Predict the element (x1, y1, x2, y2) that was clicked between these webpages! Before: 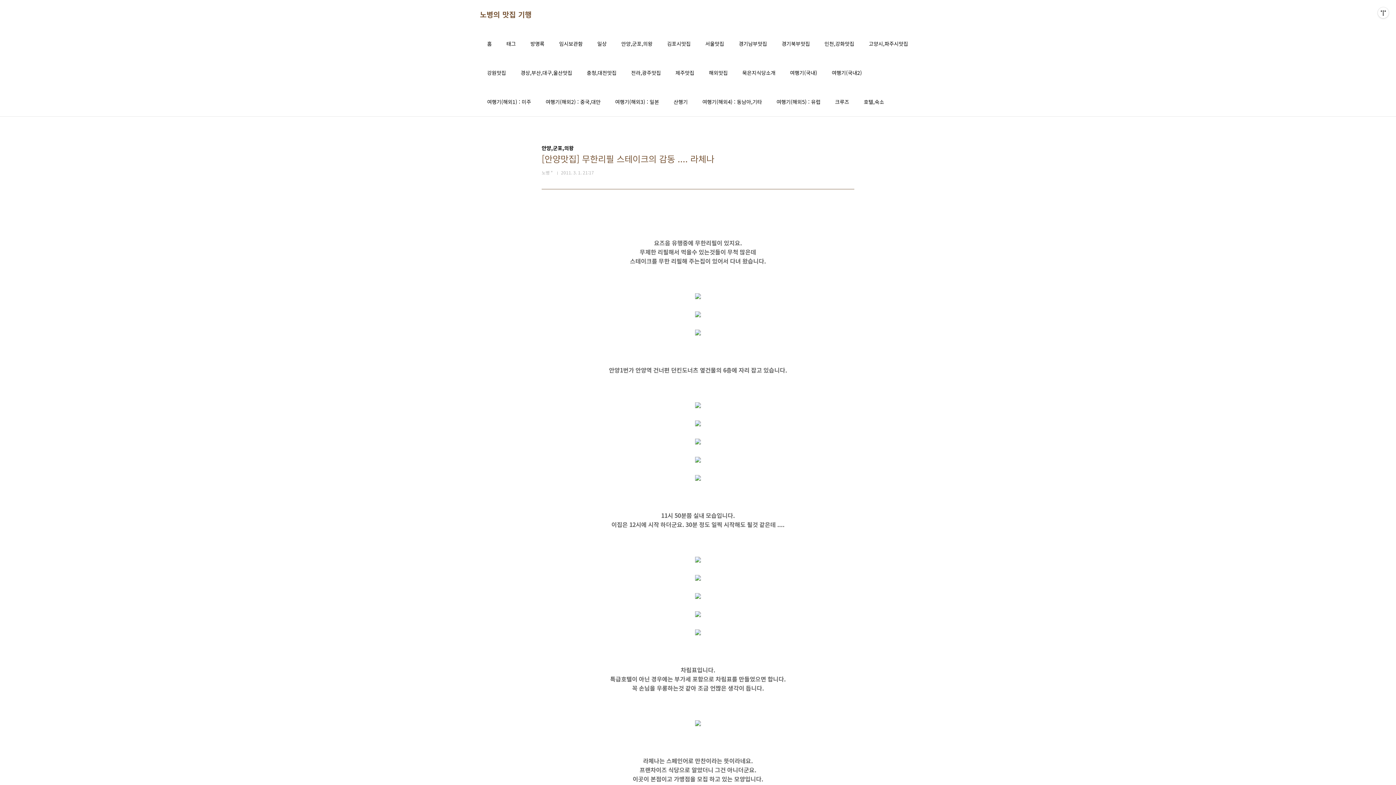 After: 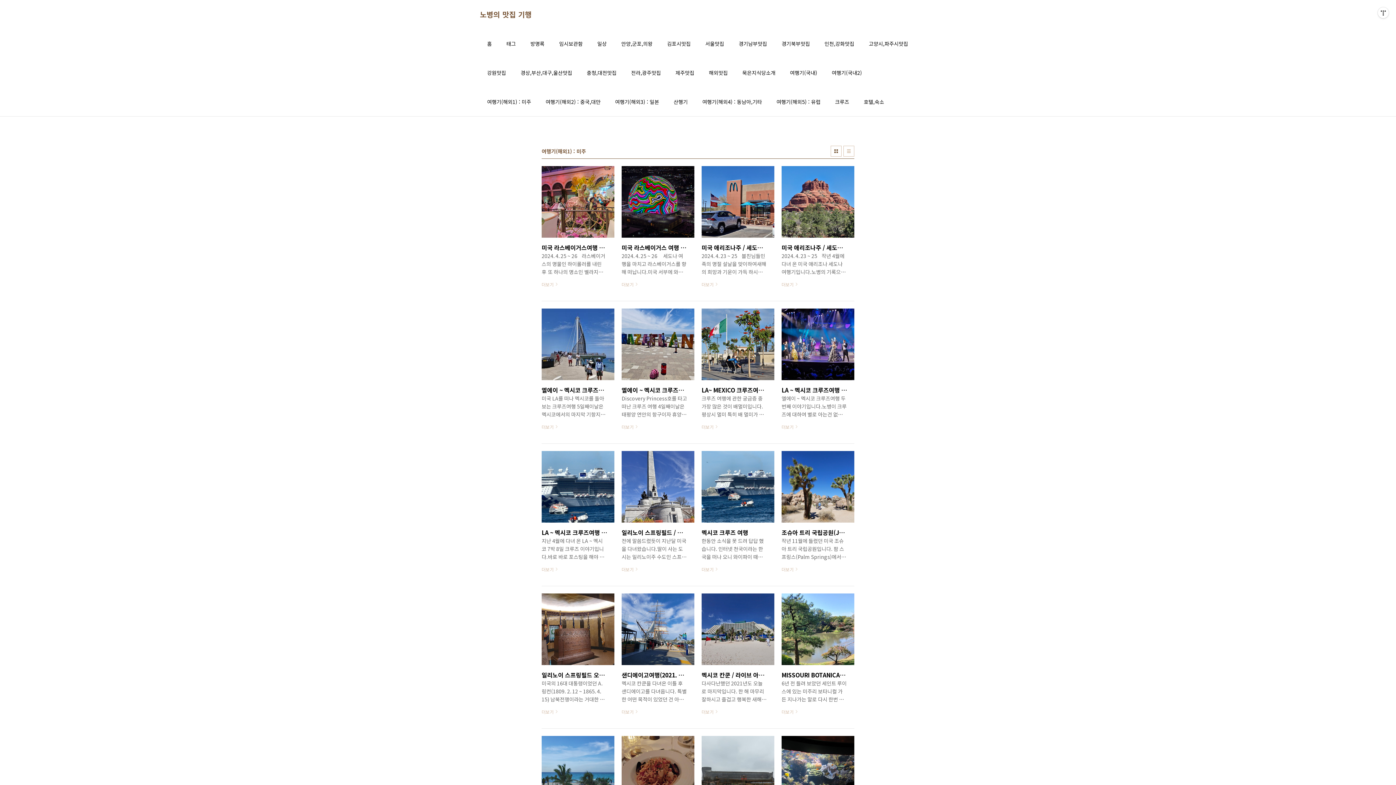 Action: bbox: (485, 96, 532, 106) label: 여행기(해외1) : 미주